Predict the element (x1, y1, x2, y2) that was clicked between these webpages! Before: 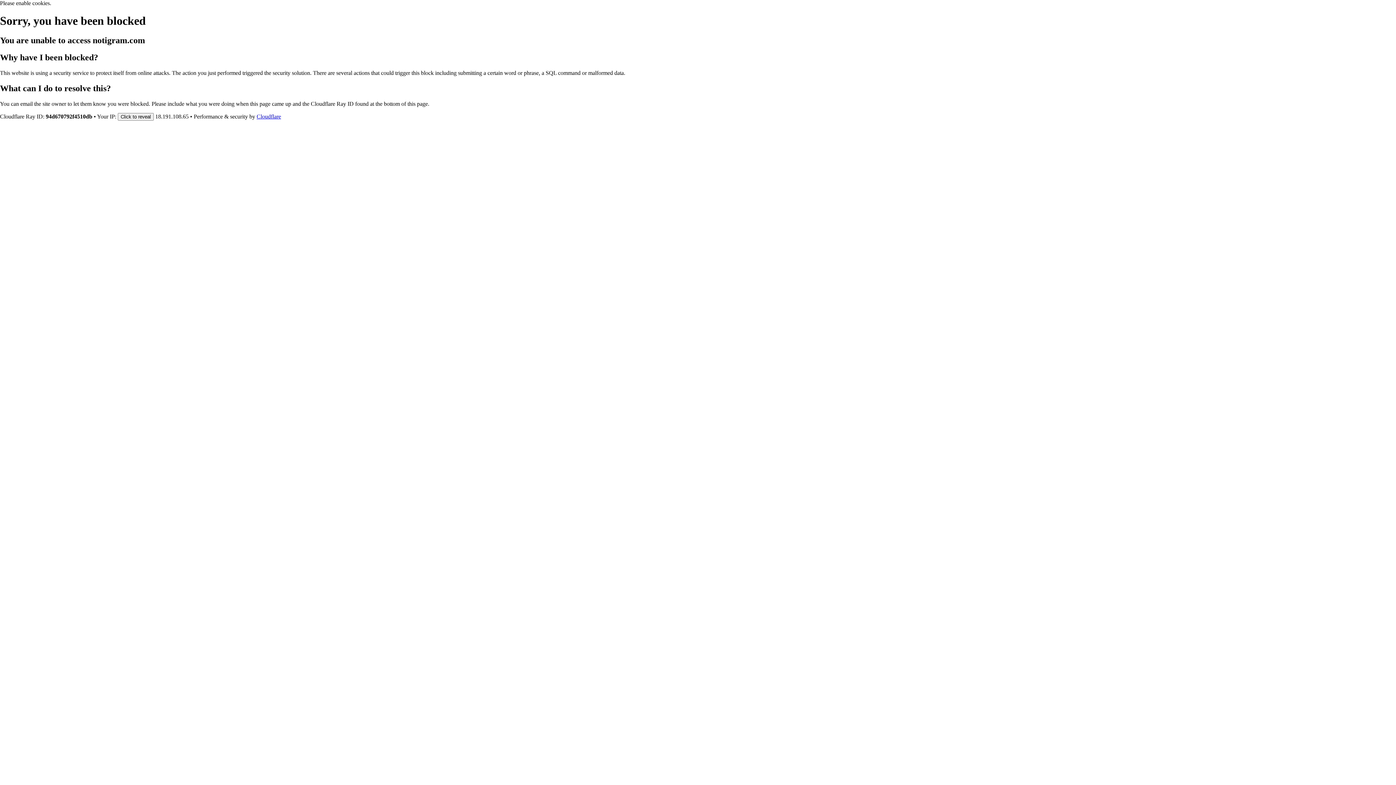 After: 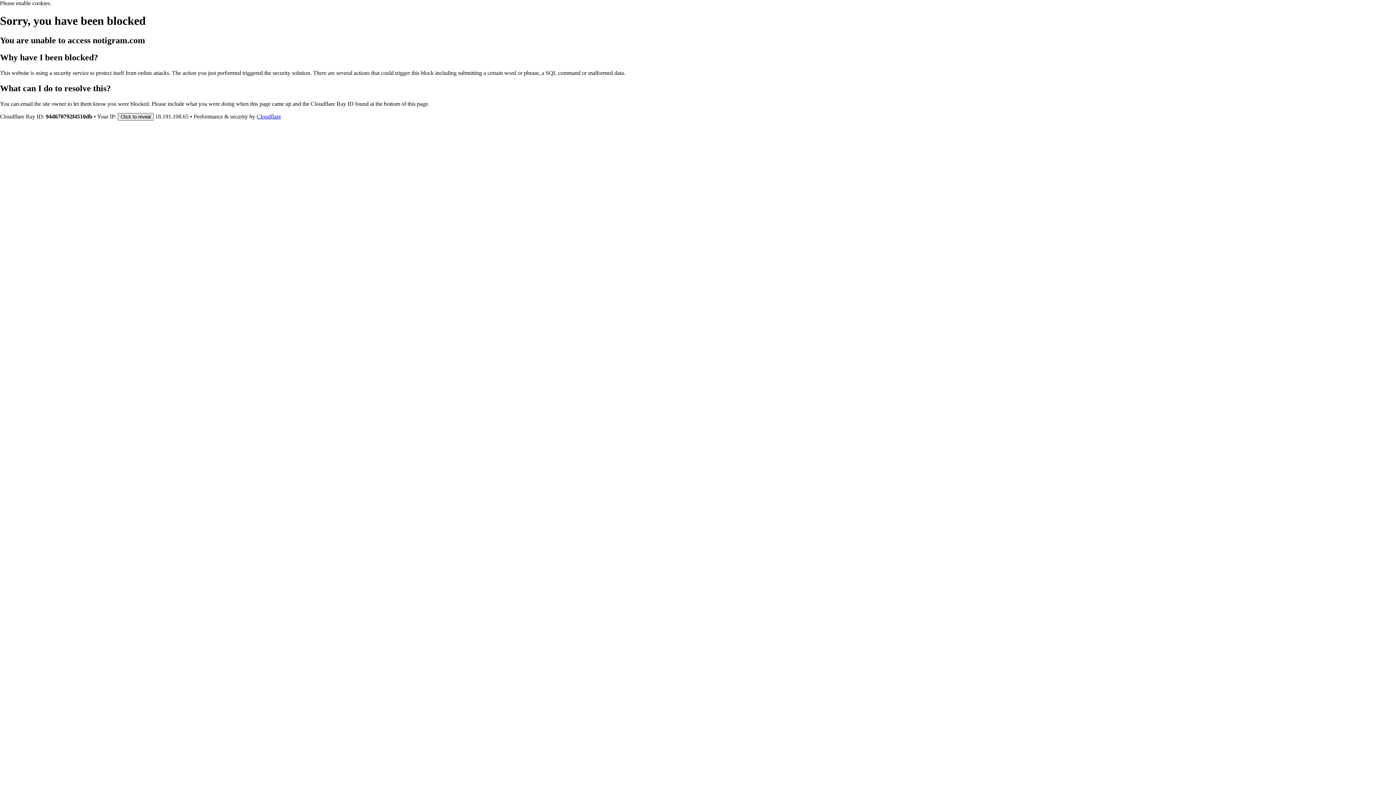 Action: label: Click to reveal bbox: (117, 112, 153, 120)